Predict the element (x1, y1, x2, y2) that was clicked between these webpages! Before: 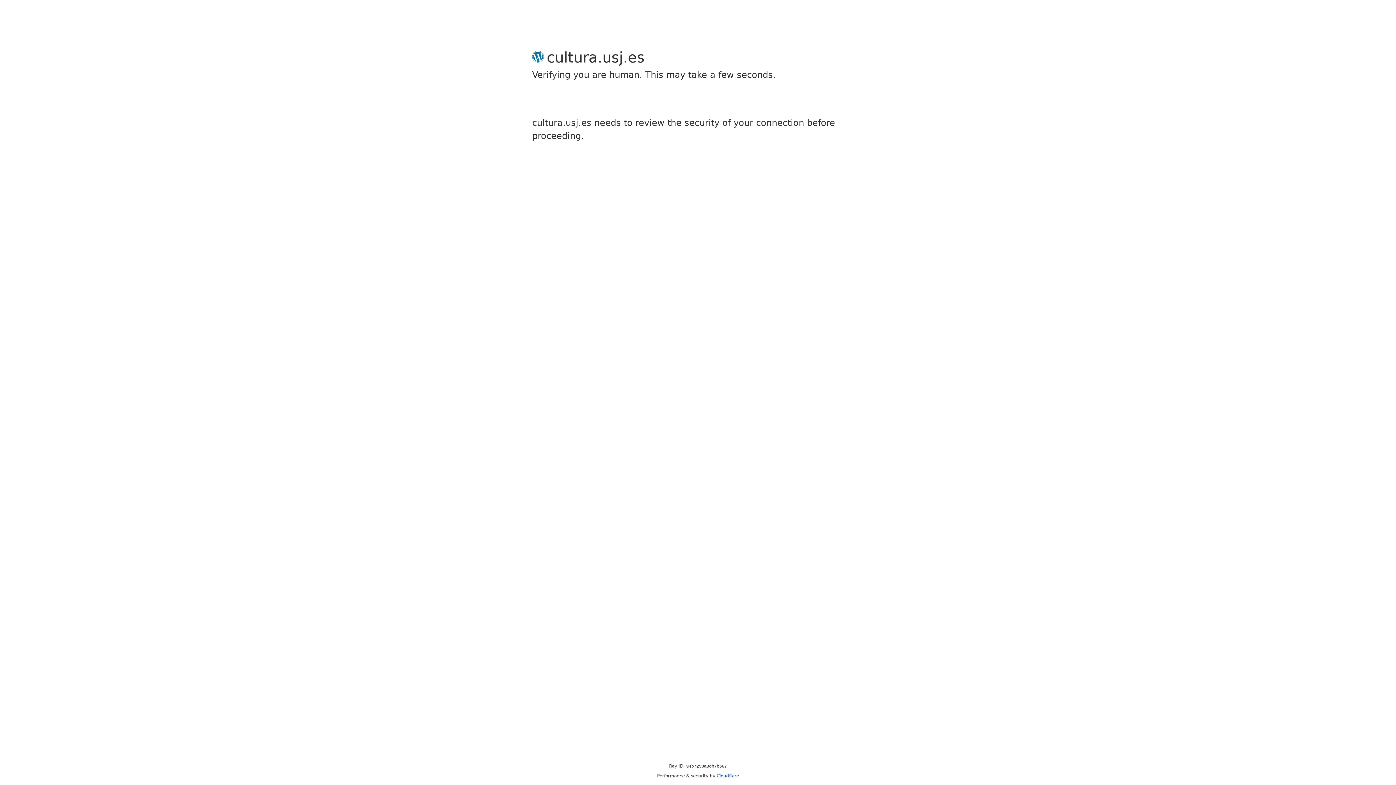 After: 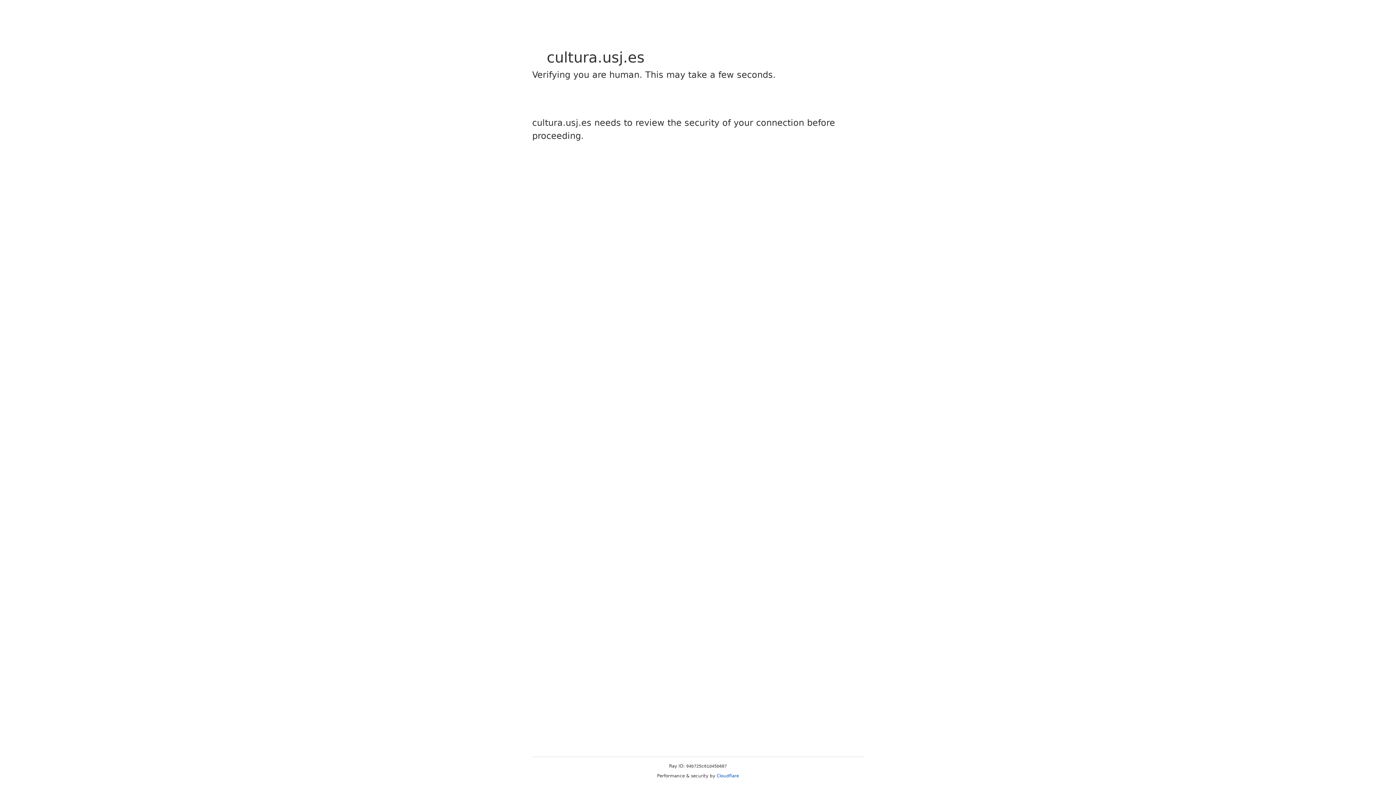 Action: label: Cloudflare bbox: (716, 773, 739, 778)